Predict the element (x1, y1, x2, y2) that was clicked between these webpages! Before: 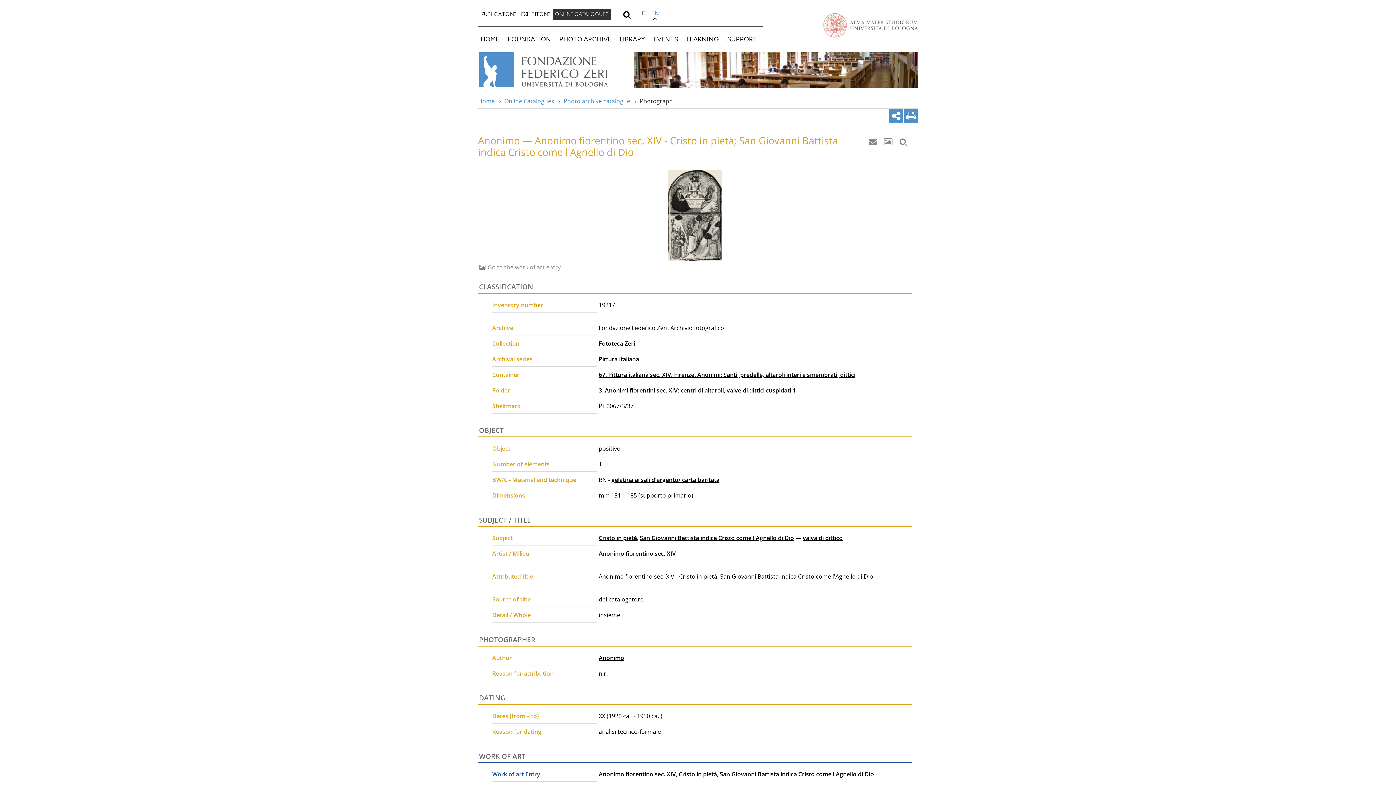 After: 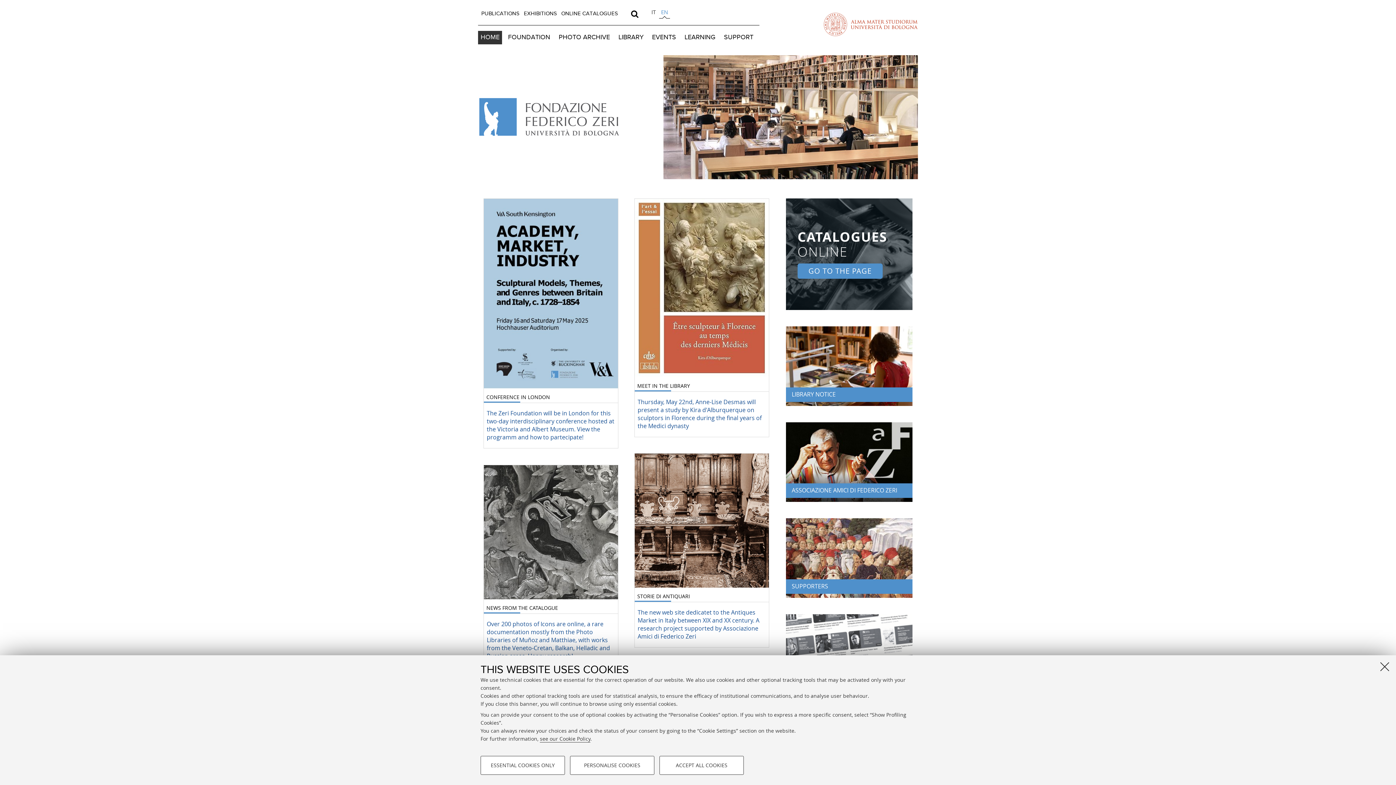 Action: bbox: (478, 51, 629, 87) label: Vai alla Home